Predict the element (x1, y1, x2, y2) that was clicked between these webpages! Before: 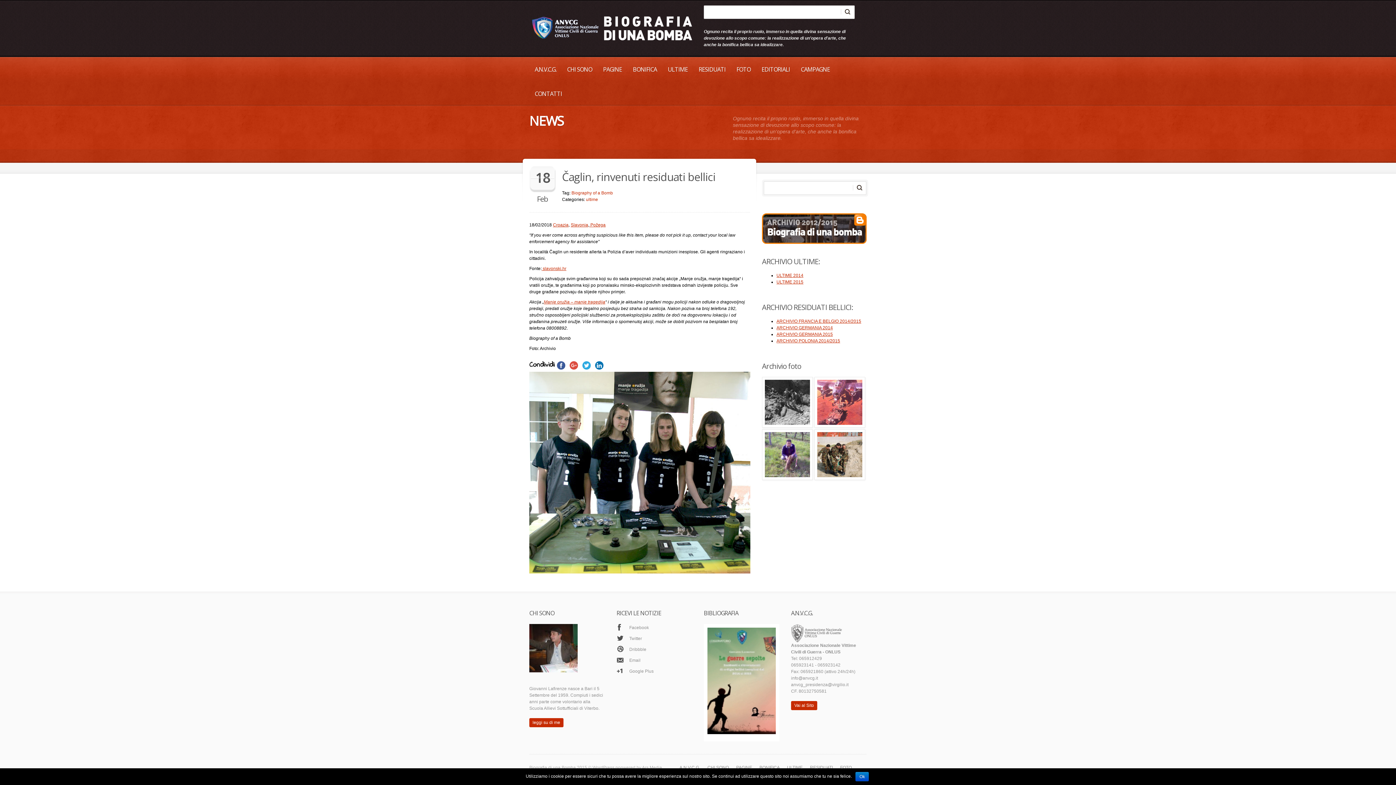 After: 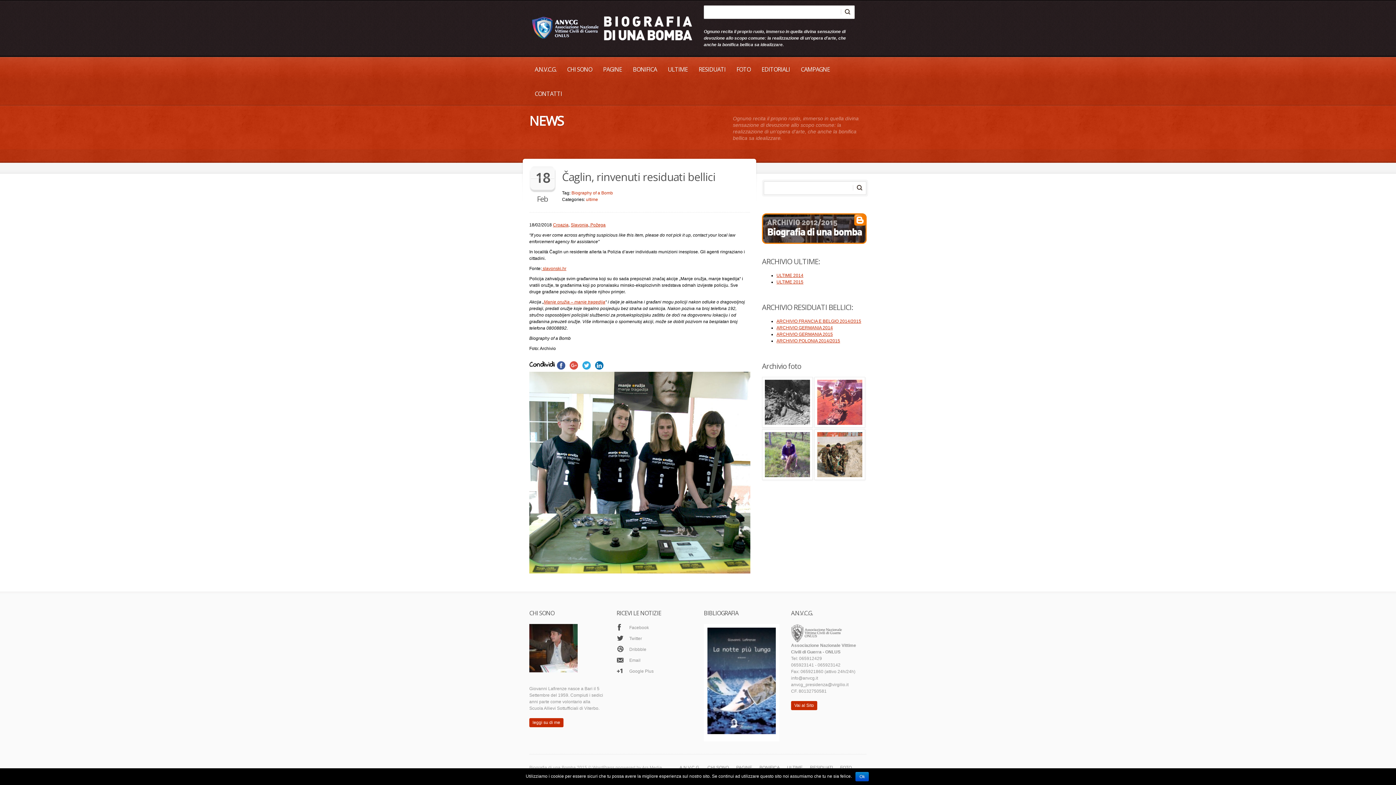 Action: bbox: (593, 360, 605, 370)